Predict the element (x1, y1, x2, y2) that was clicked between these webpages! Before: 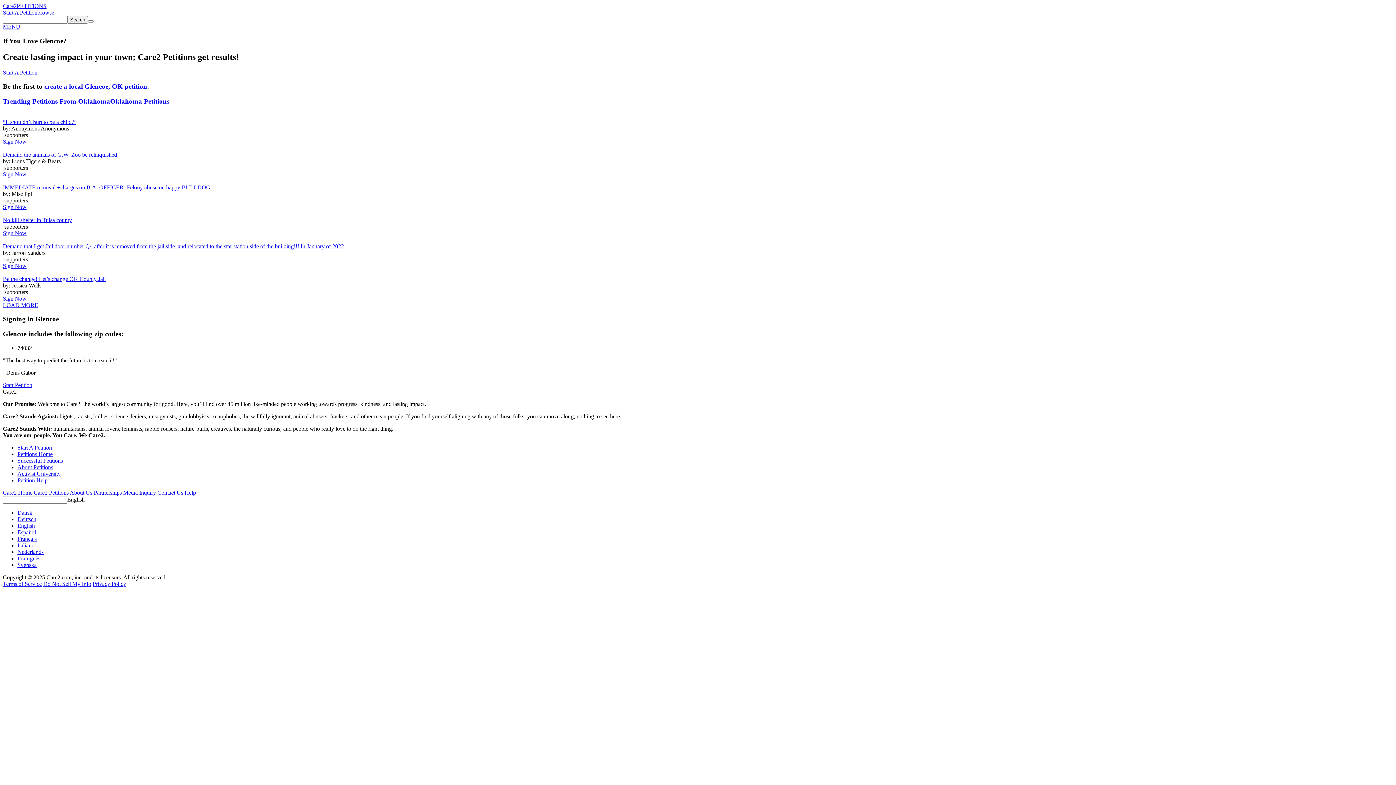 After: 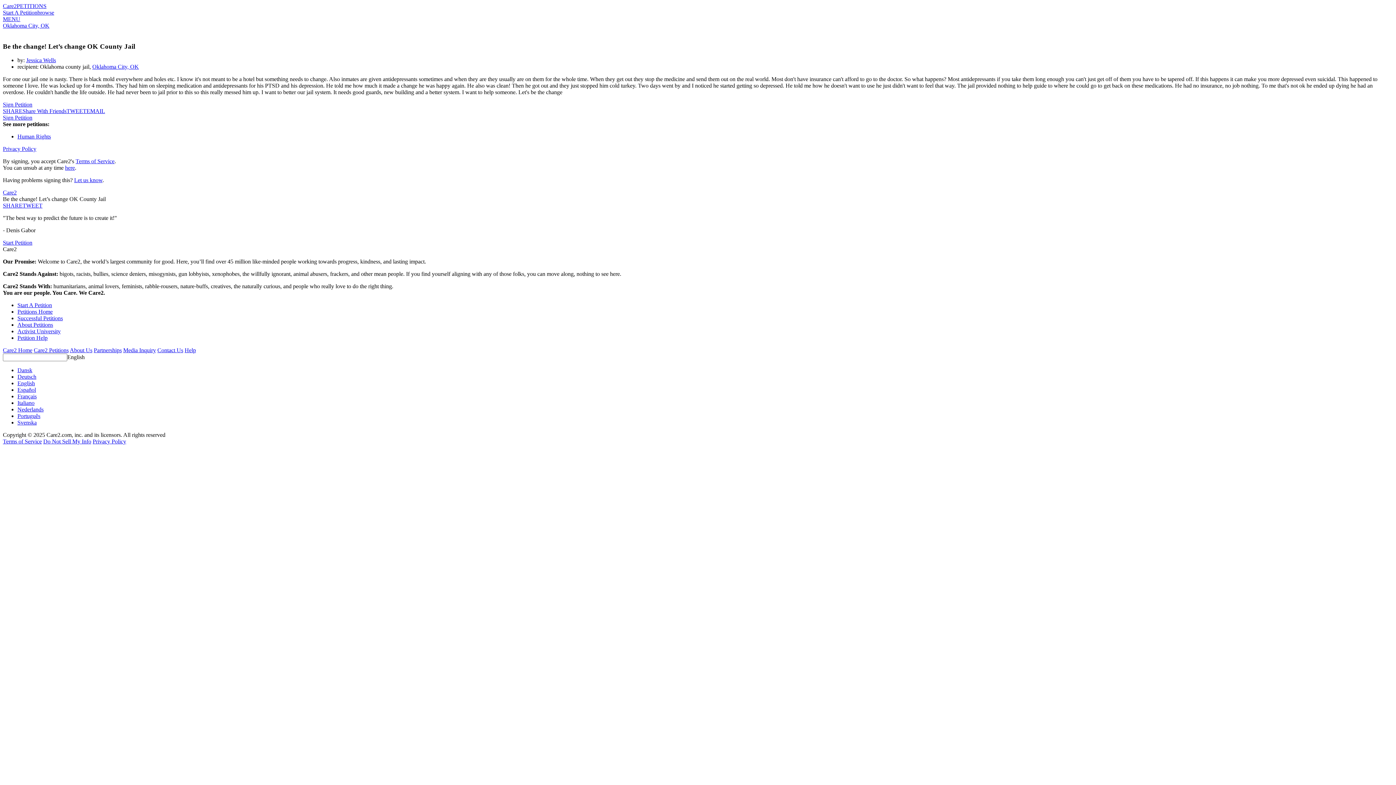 Action: label: Sign Now bbox: (2, 295, 26, 301)